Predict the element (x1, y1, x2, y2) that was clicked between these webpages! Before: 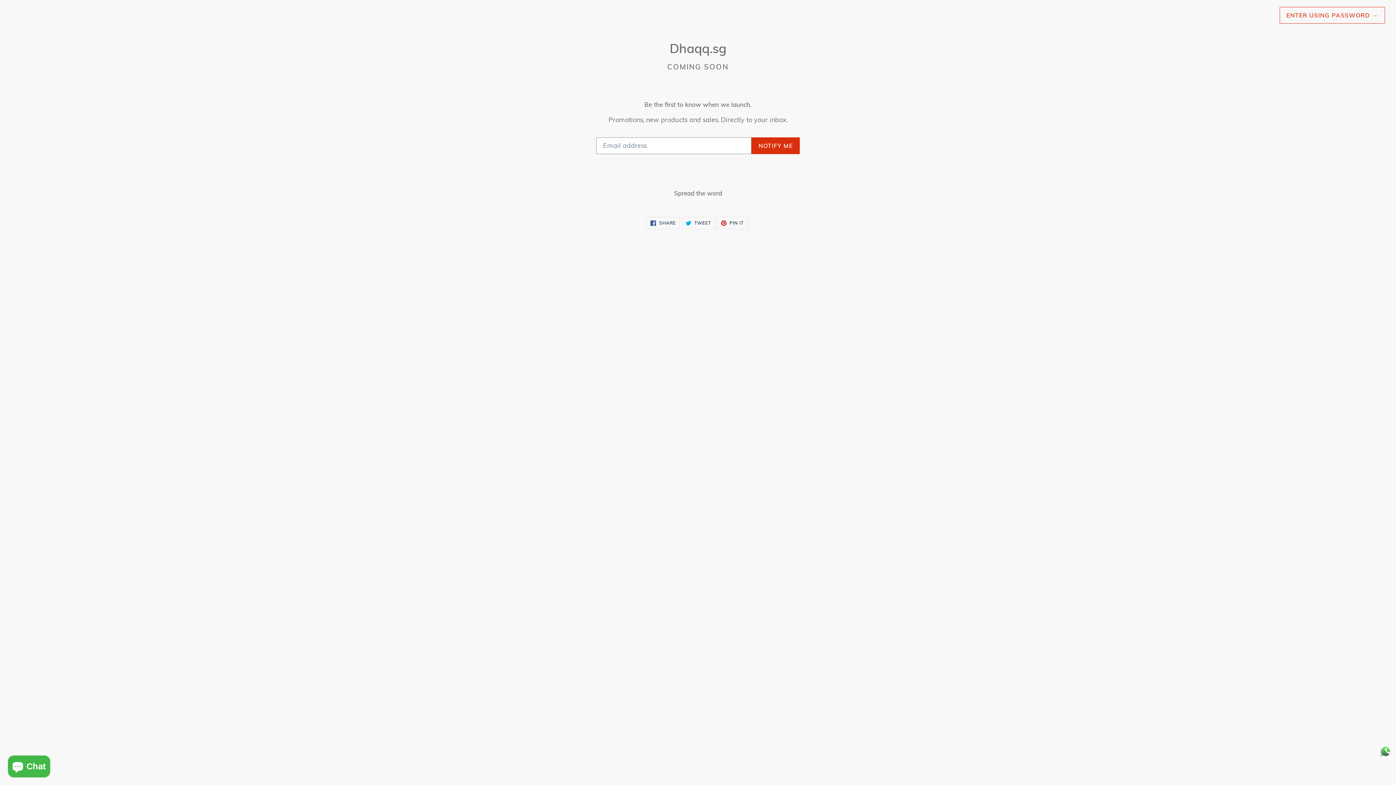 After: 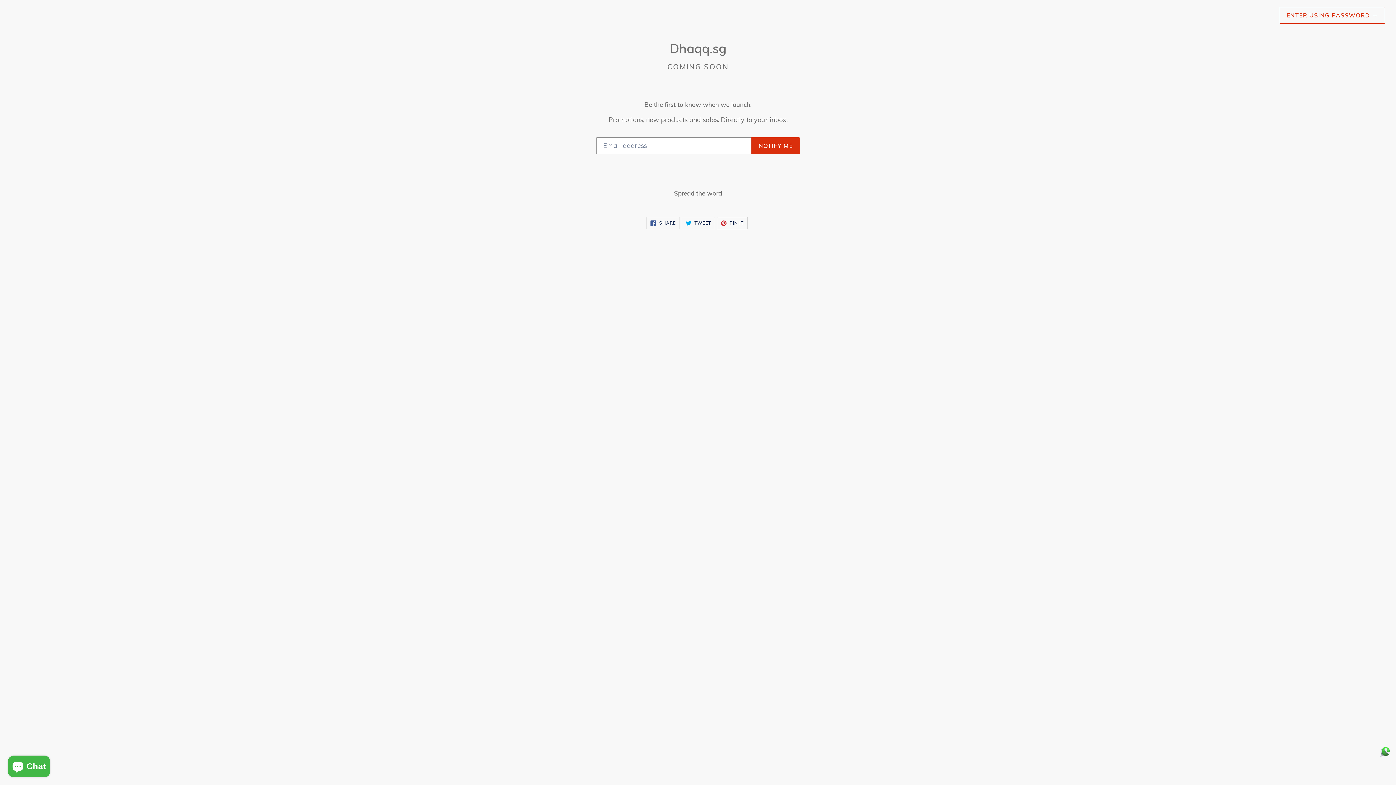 Action: bbox: (717, 217, 747, 229) label:  PIN IT
PIN ON PINTEREST